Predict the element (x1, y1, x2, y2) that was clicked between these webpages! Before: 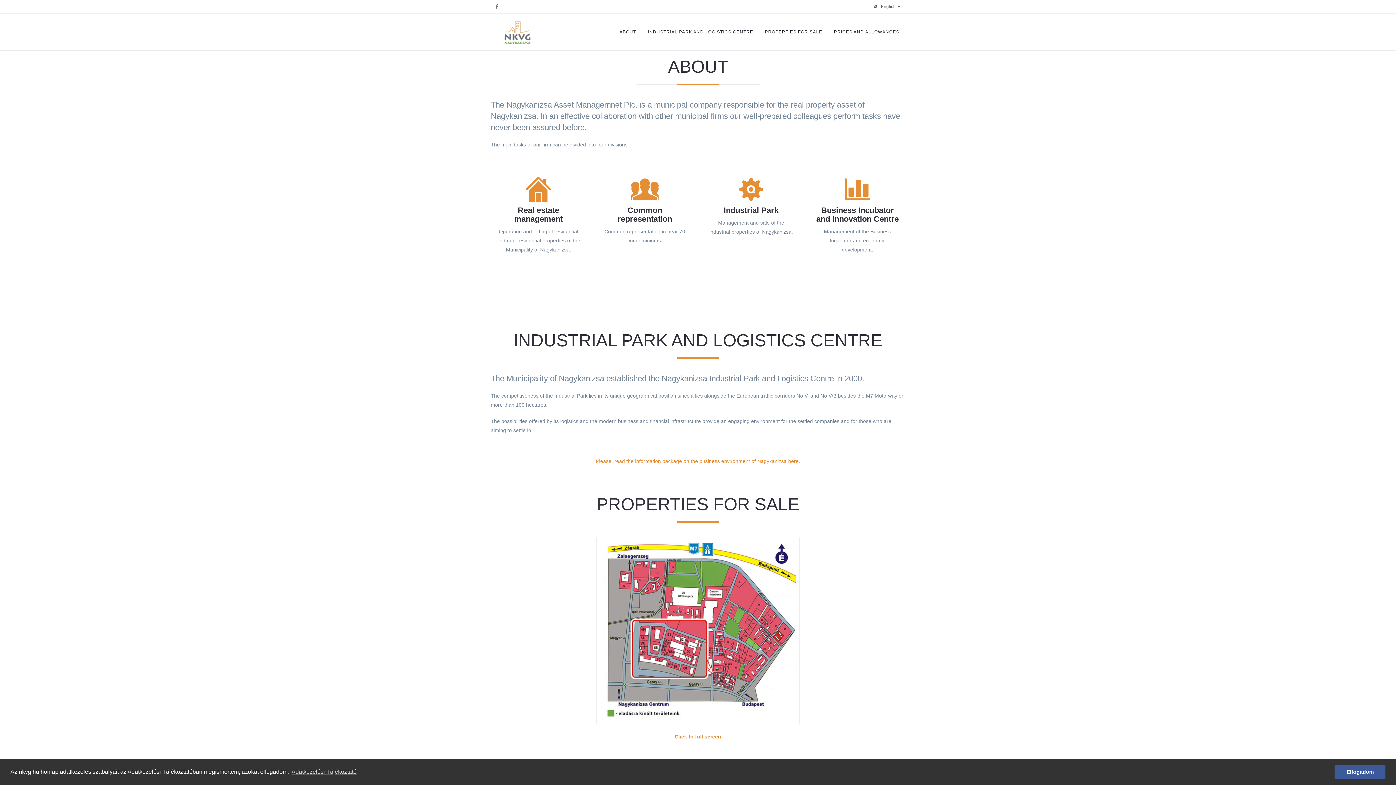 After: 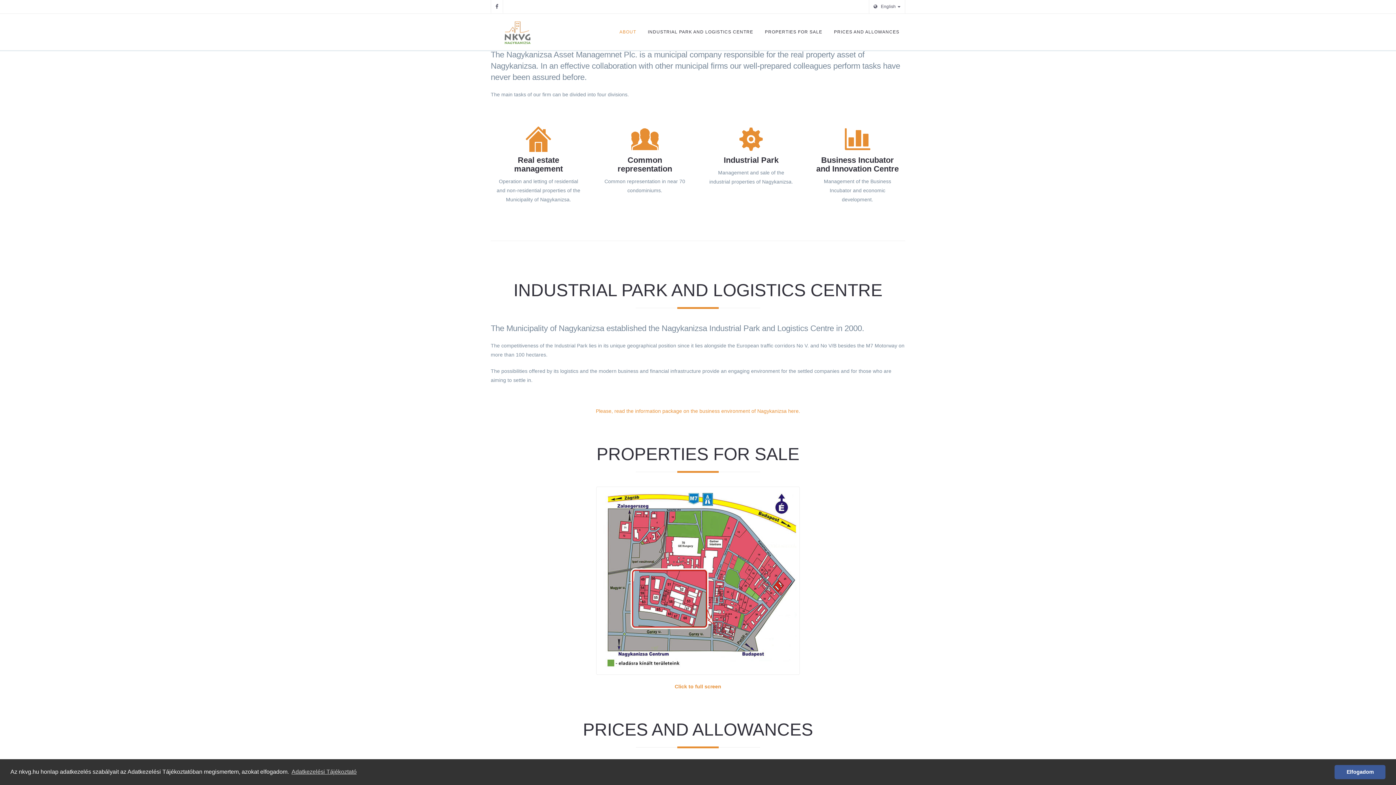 Action: label: ABOUT bbox: (613, 13, 642, 50)